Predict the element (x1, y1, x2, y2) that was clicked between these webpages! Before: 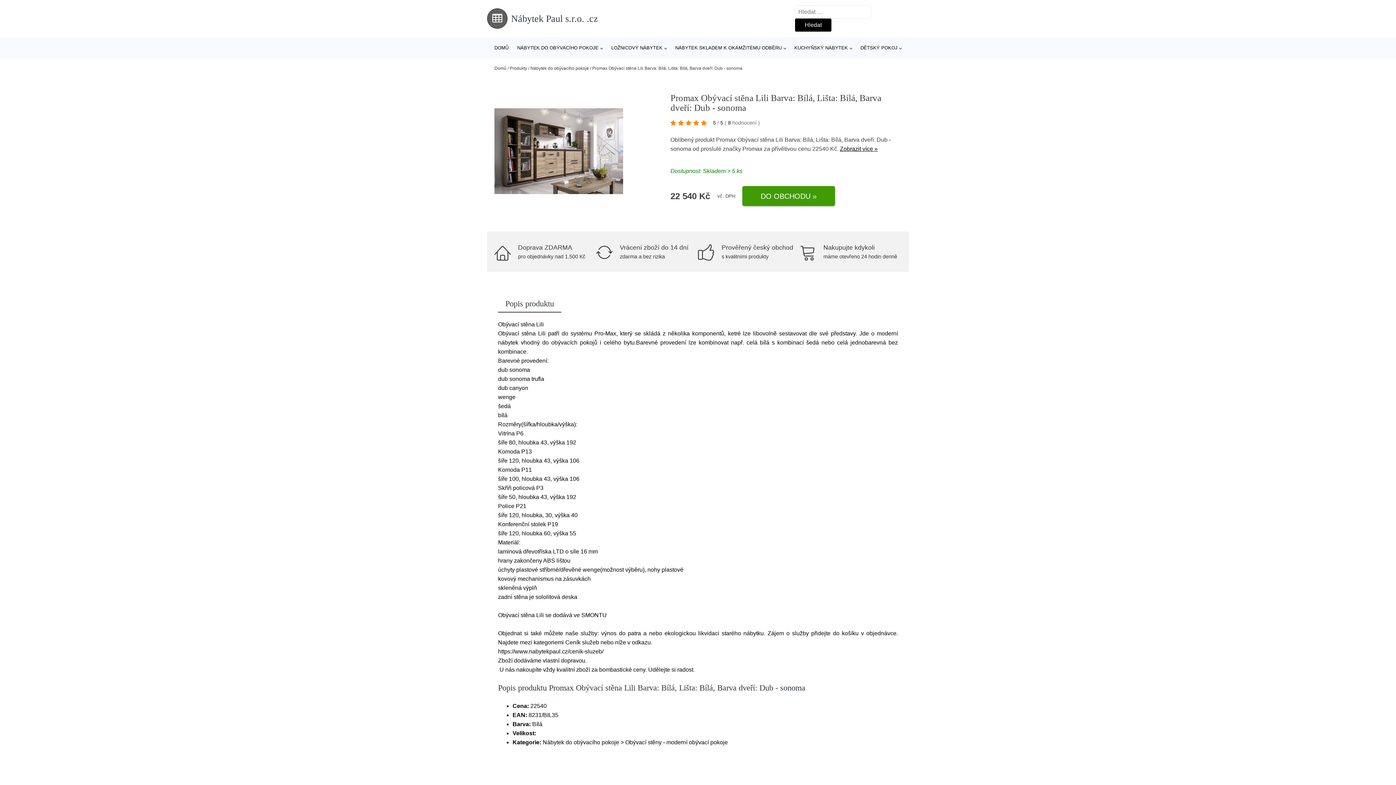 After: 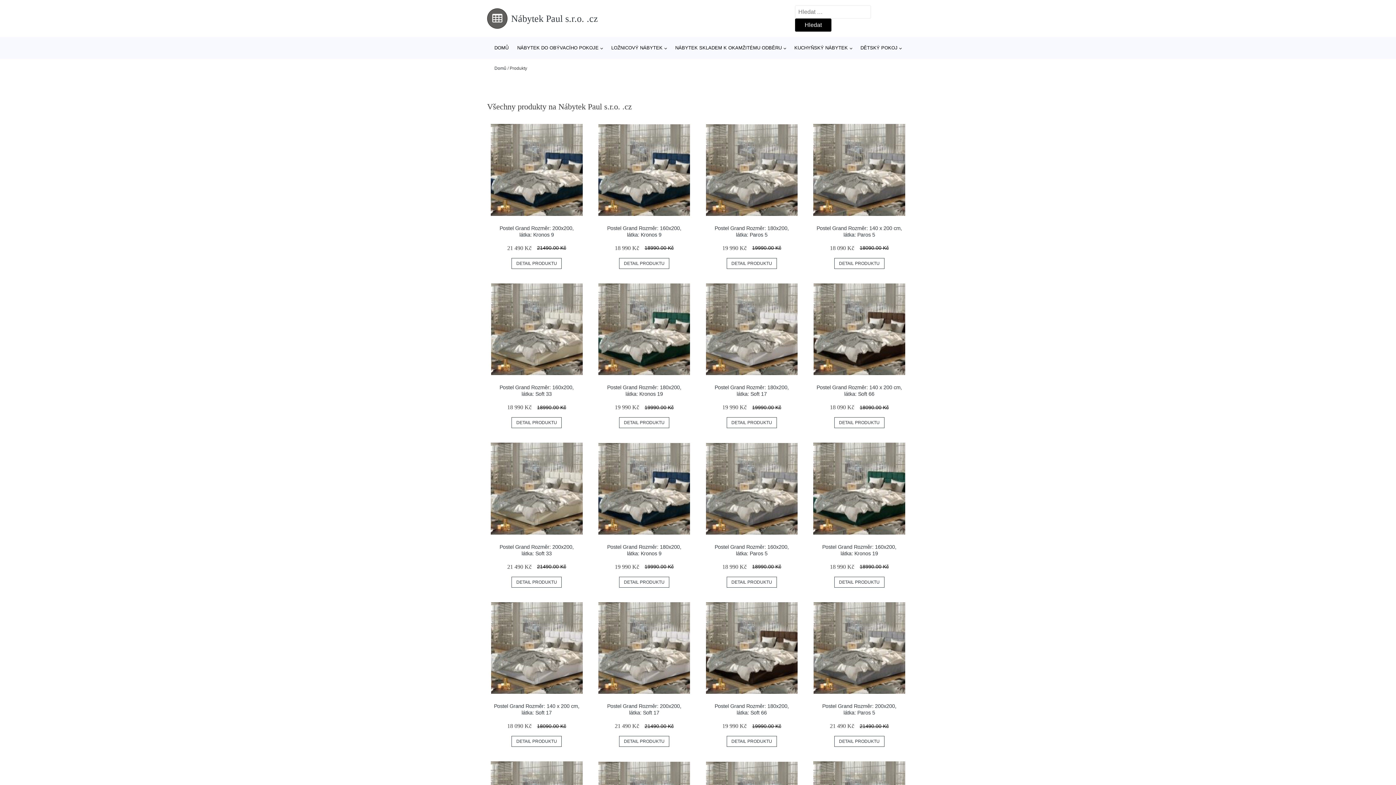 Action: bbox: (509, 65, 527, 70) label: Produkty